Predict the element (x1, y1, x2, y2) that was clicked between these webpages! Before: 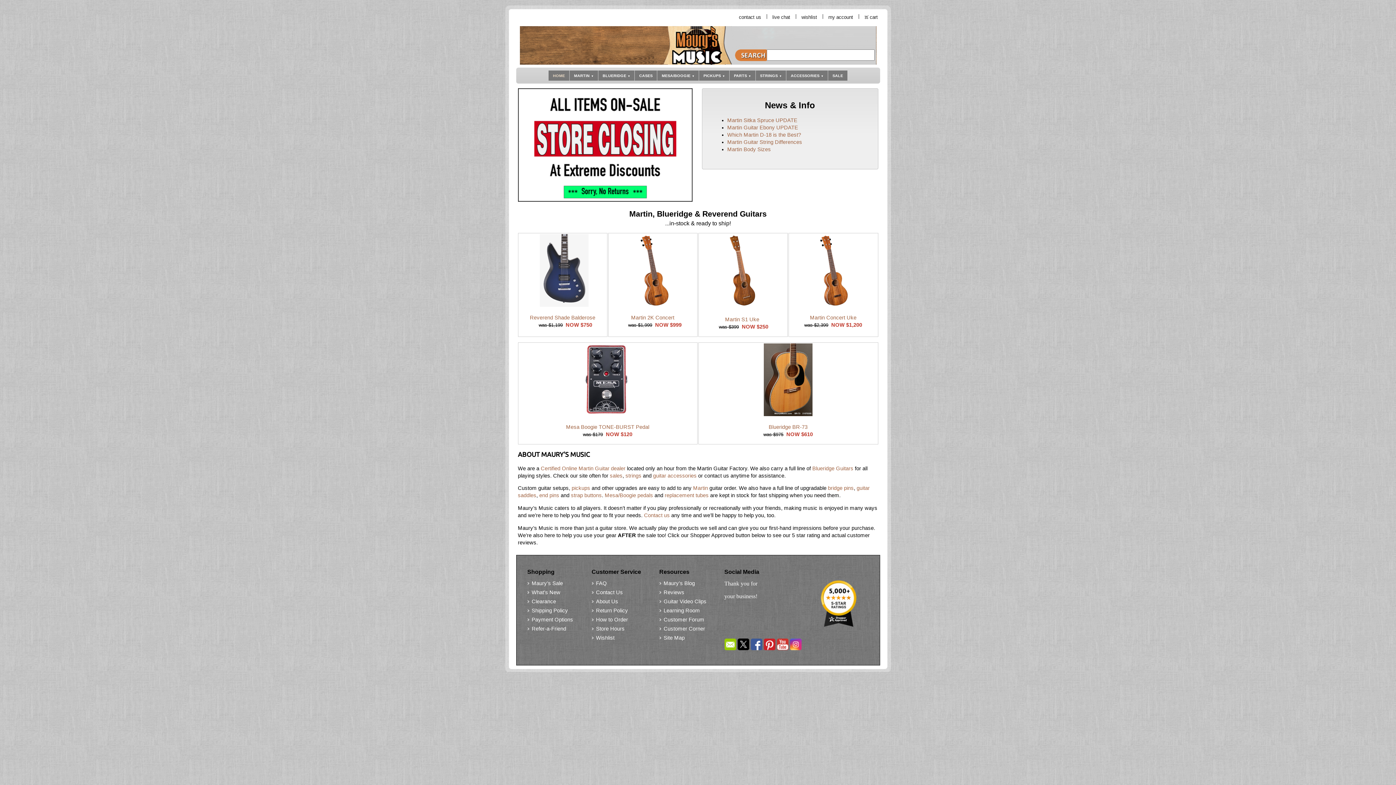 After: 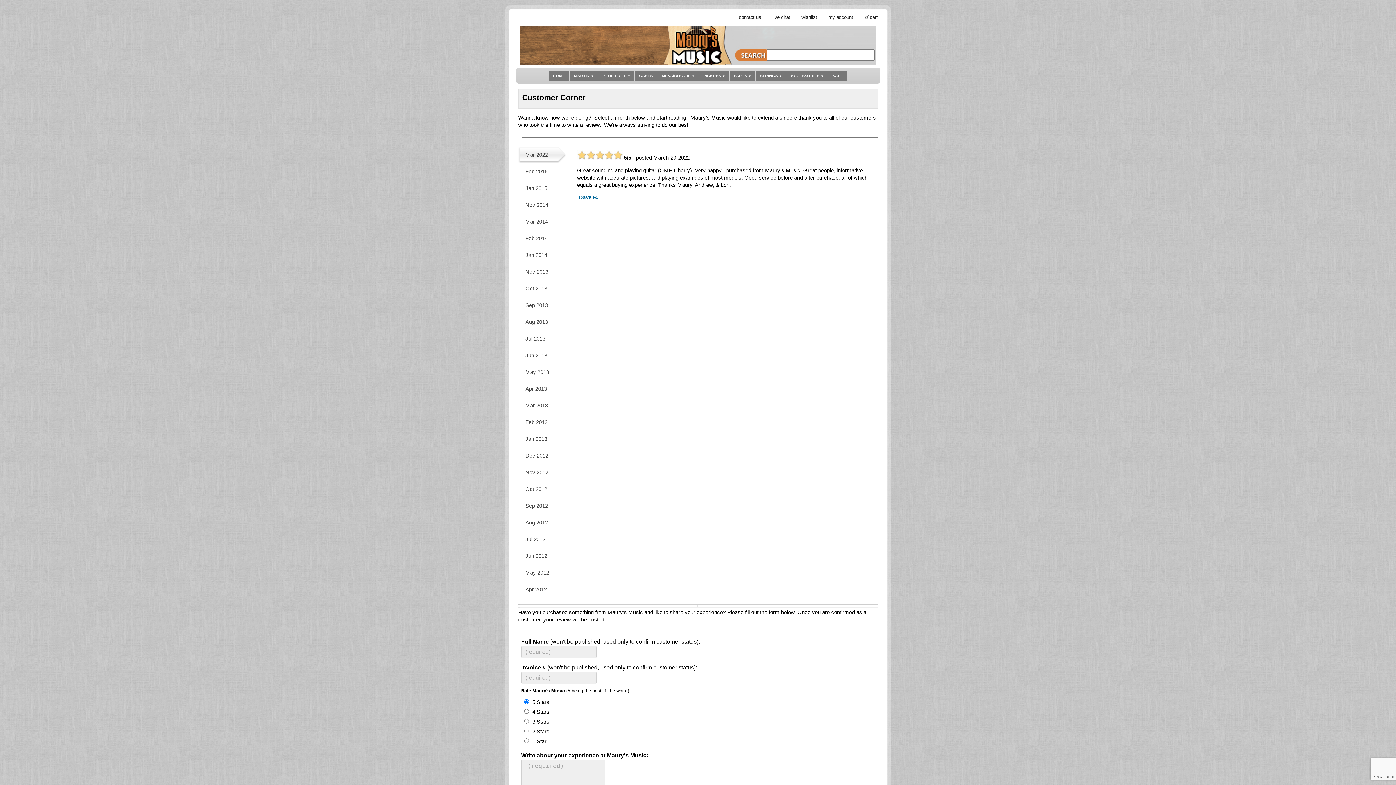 Action: bbox: (659, 625, 719, 632) label: Customer Corner